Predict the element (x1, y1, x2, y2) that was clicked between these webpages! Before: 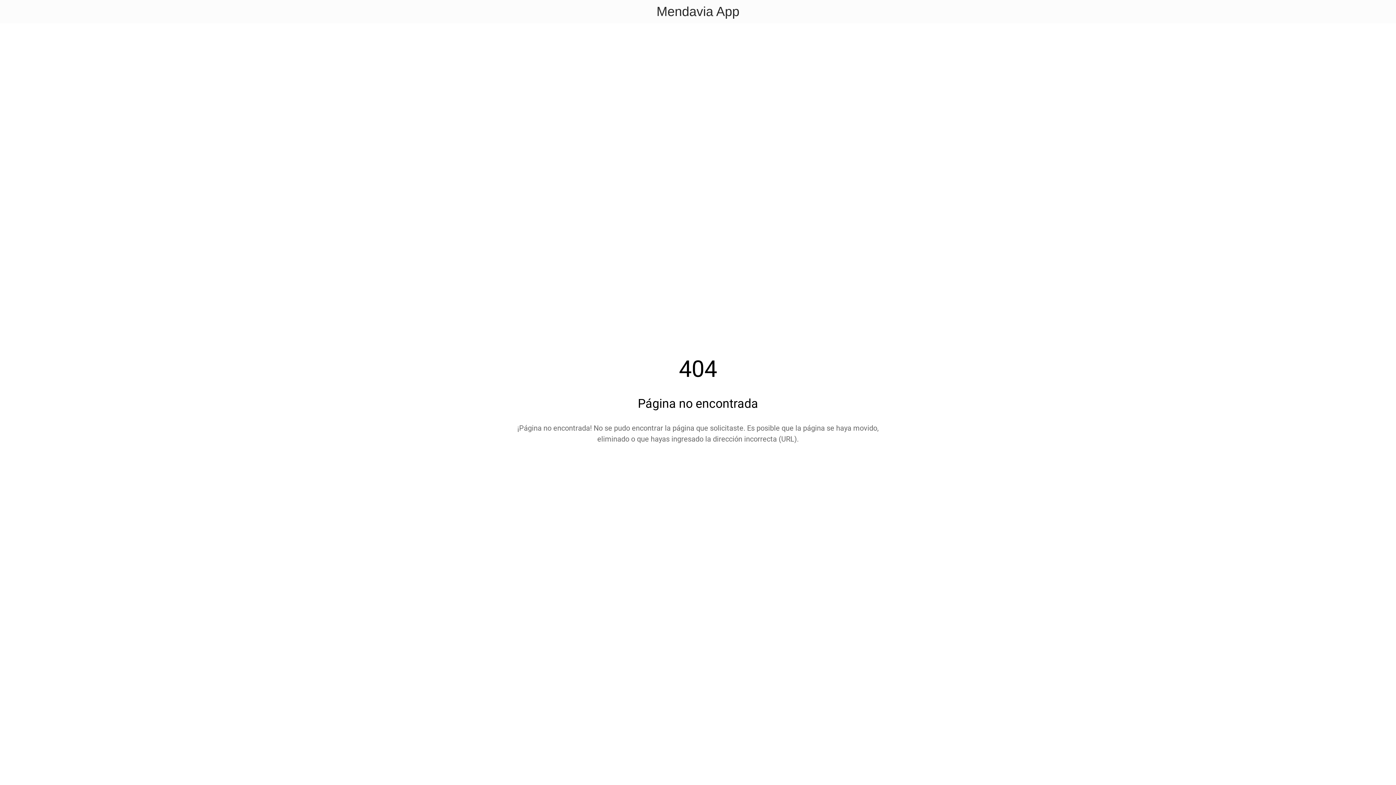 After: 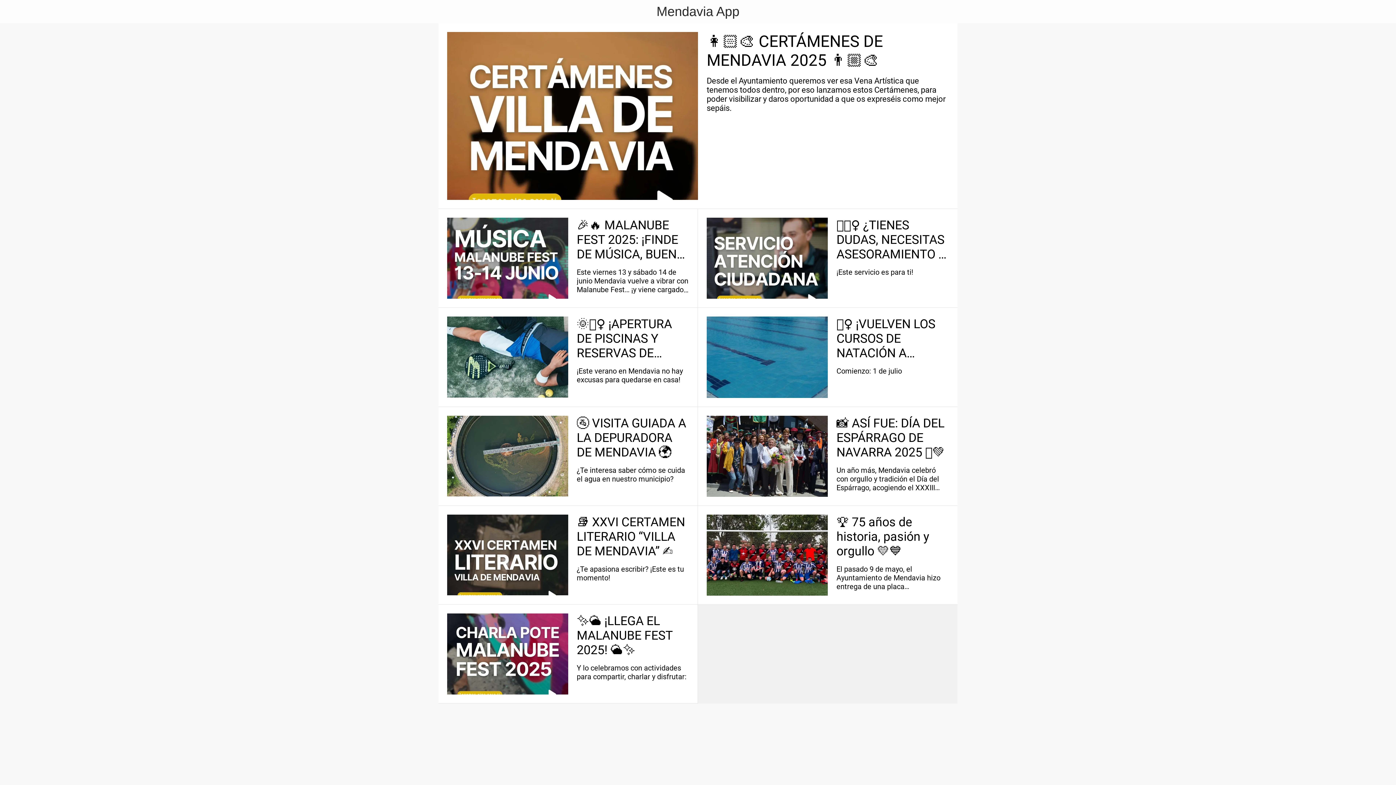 Action: bbox: (656, 1, 739, 21) label: Mendavia App